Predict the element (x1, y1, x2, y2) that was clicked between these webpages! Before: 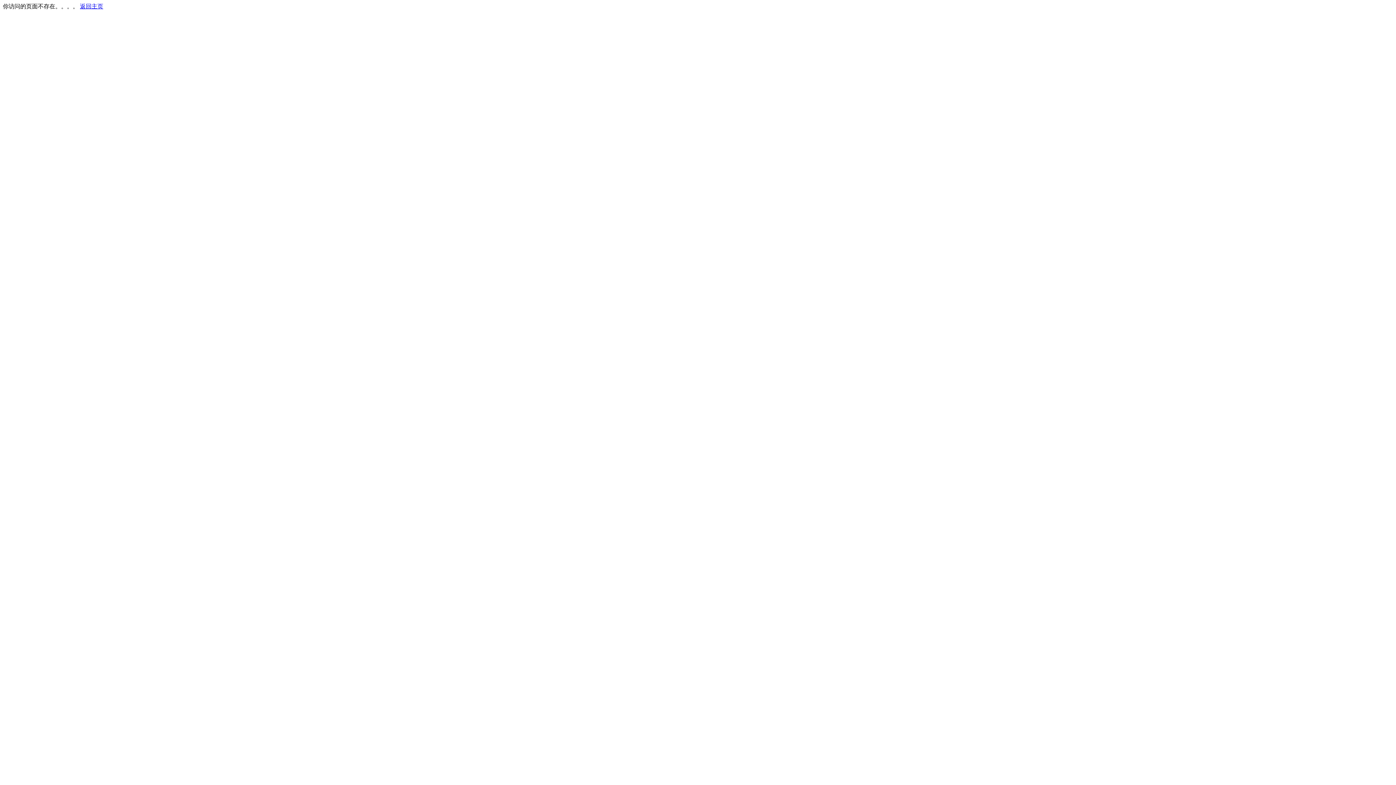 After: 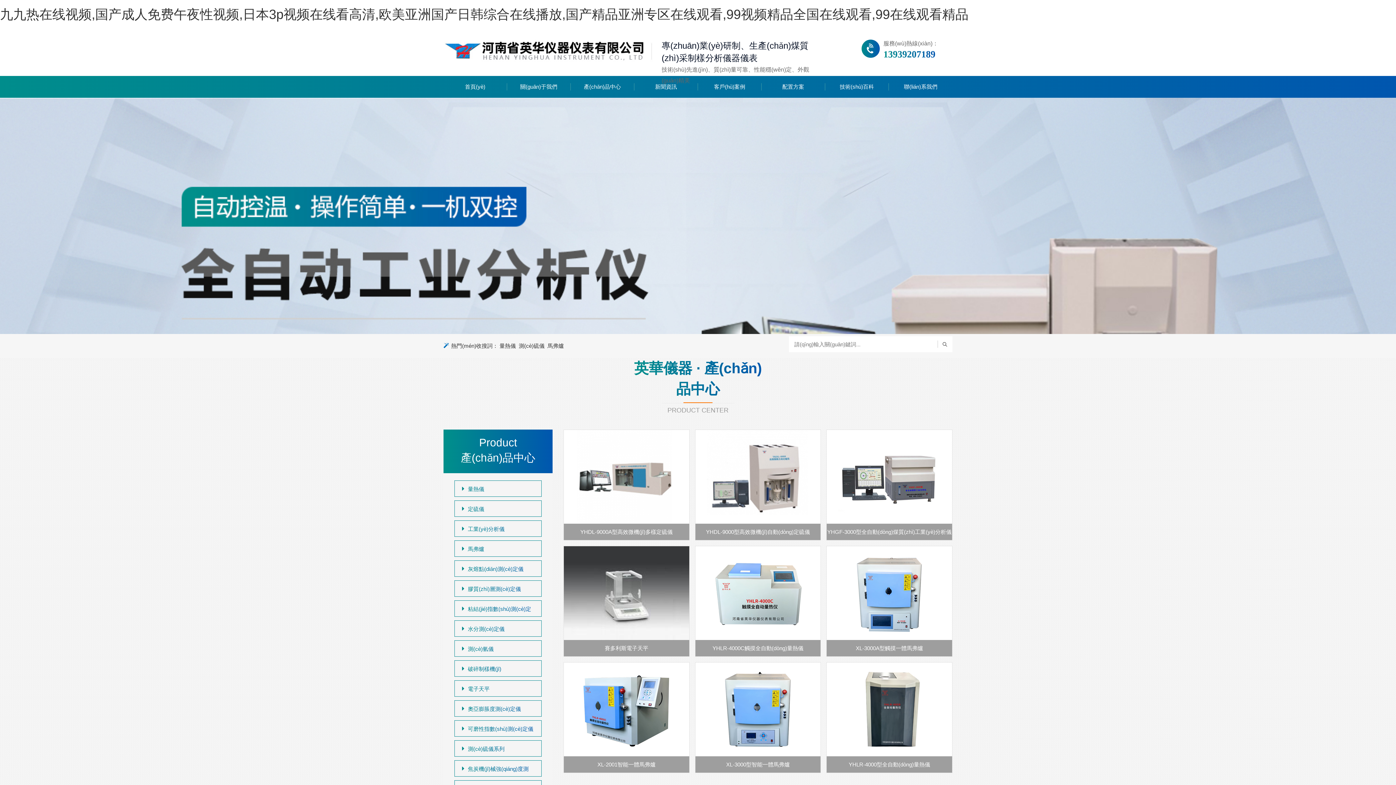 Action: label: 返回主页 bbox: (80, 3, 103, 9)